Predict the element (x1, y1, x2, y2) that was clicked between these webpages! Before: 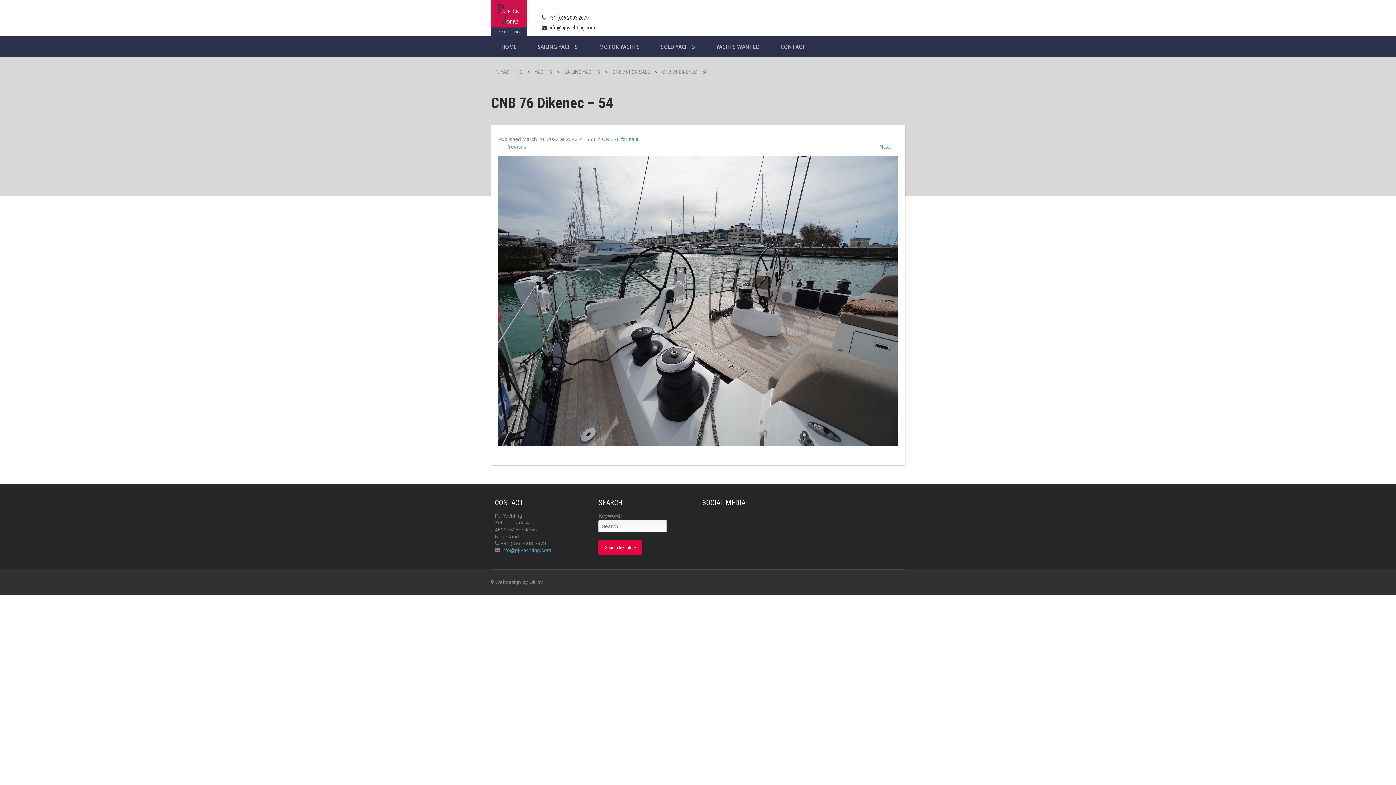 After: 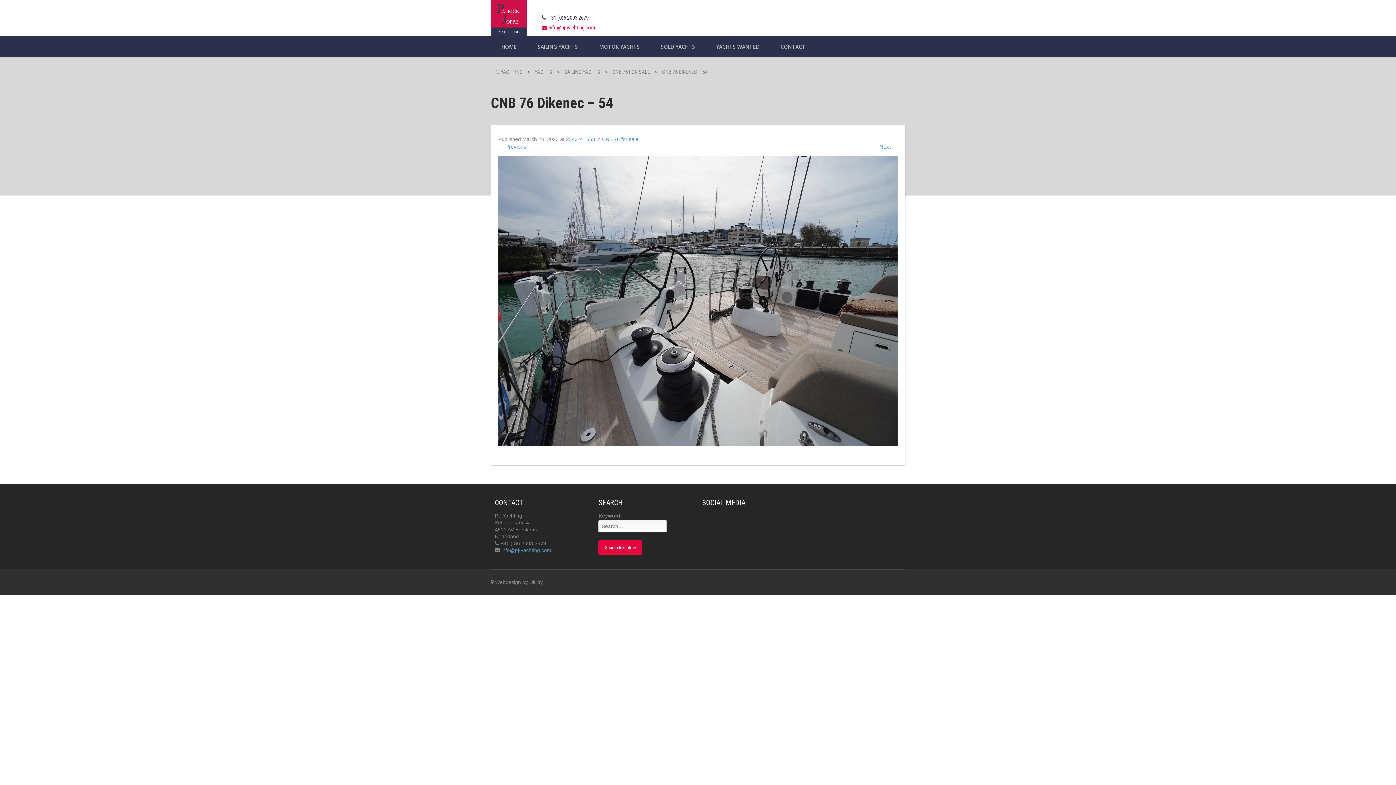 Action: label: info@pj-yachting.com bbox: (548, 24, 595, 30)